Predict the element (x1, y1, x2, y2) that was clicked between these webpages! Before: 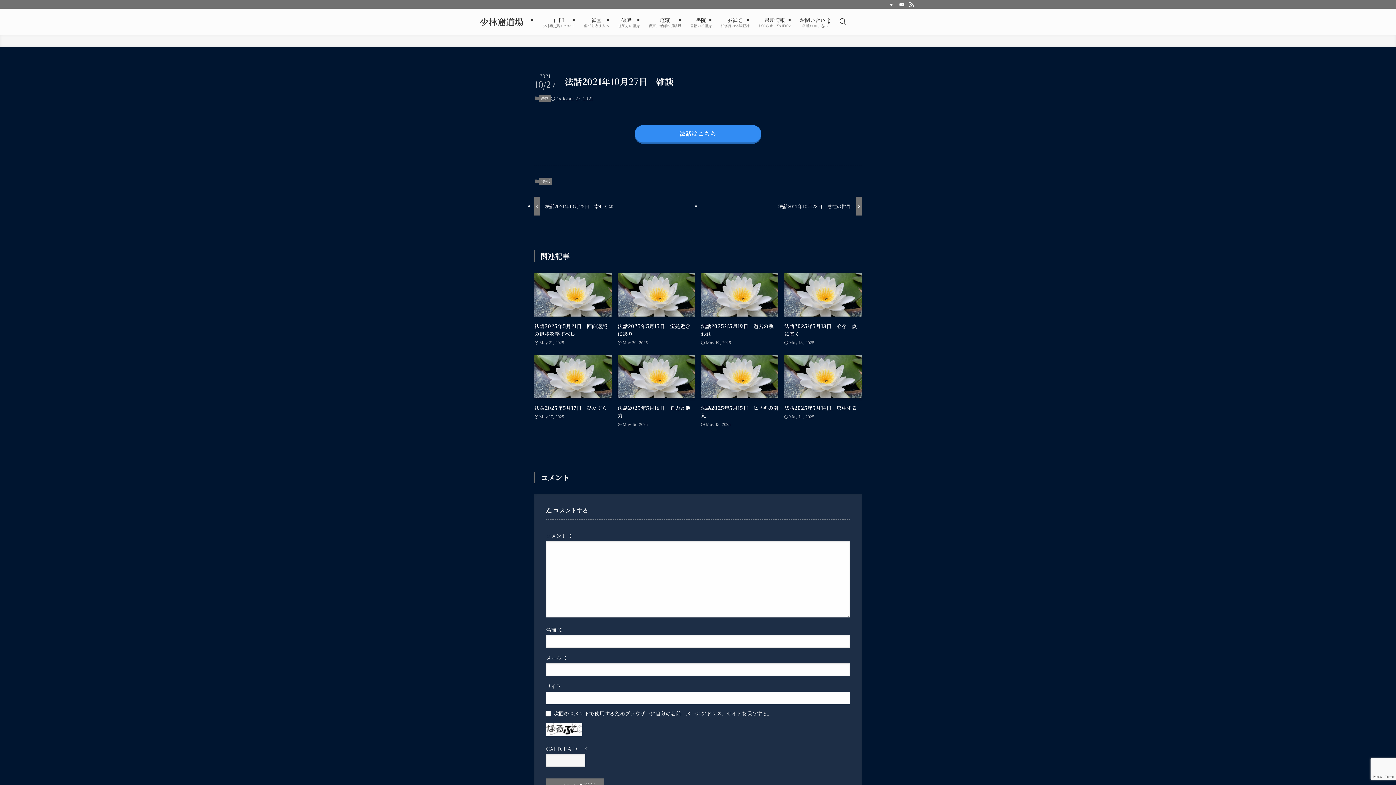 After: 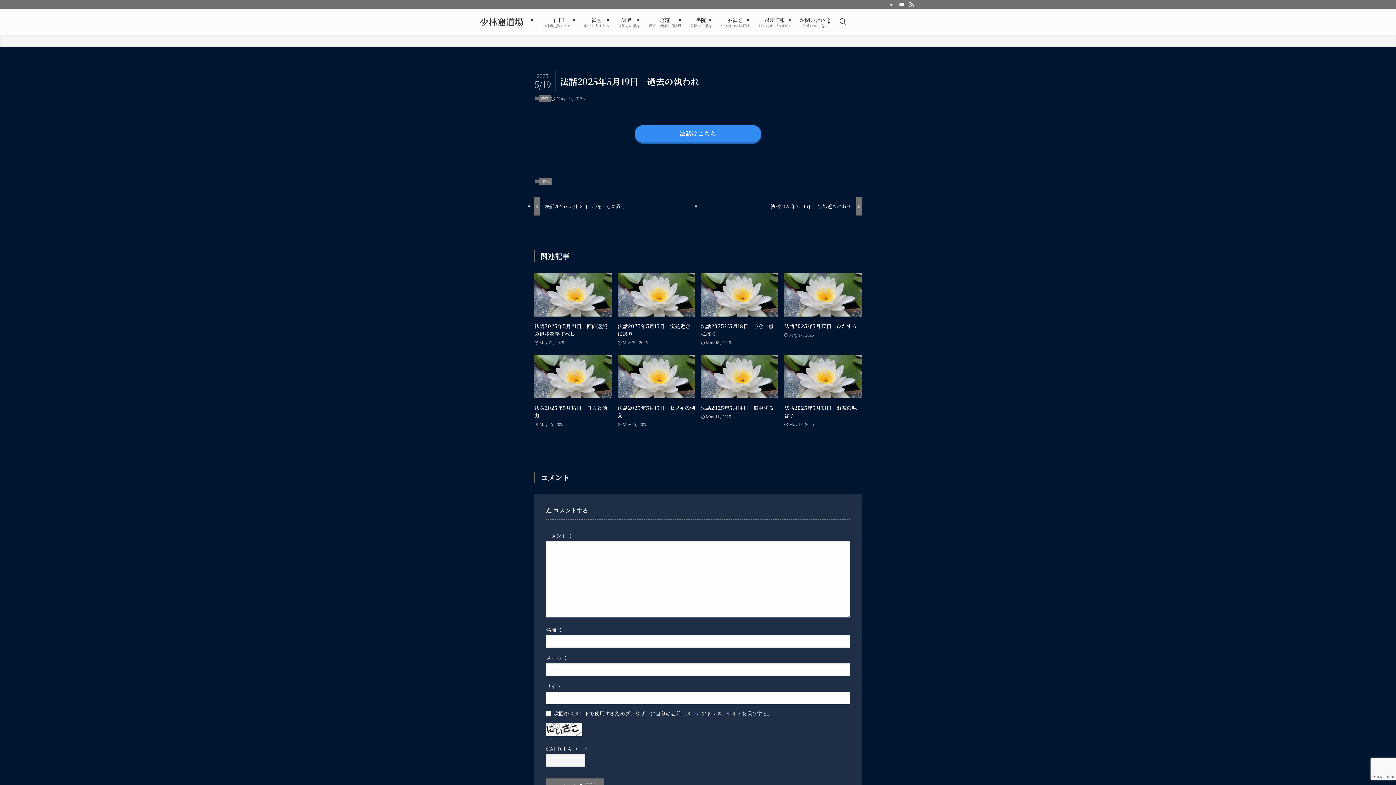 Action: label: 法話2025年5月19日　過去の執われ
May 19, 2025 bbox: (701, 273, 778, 346)